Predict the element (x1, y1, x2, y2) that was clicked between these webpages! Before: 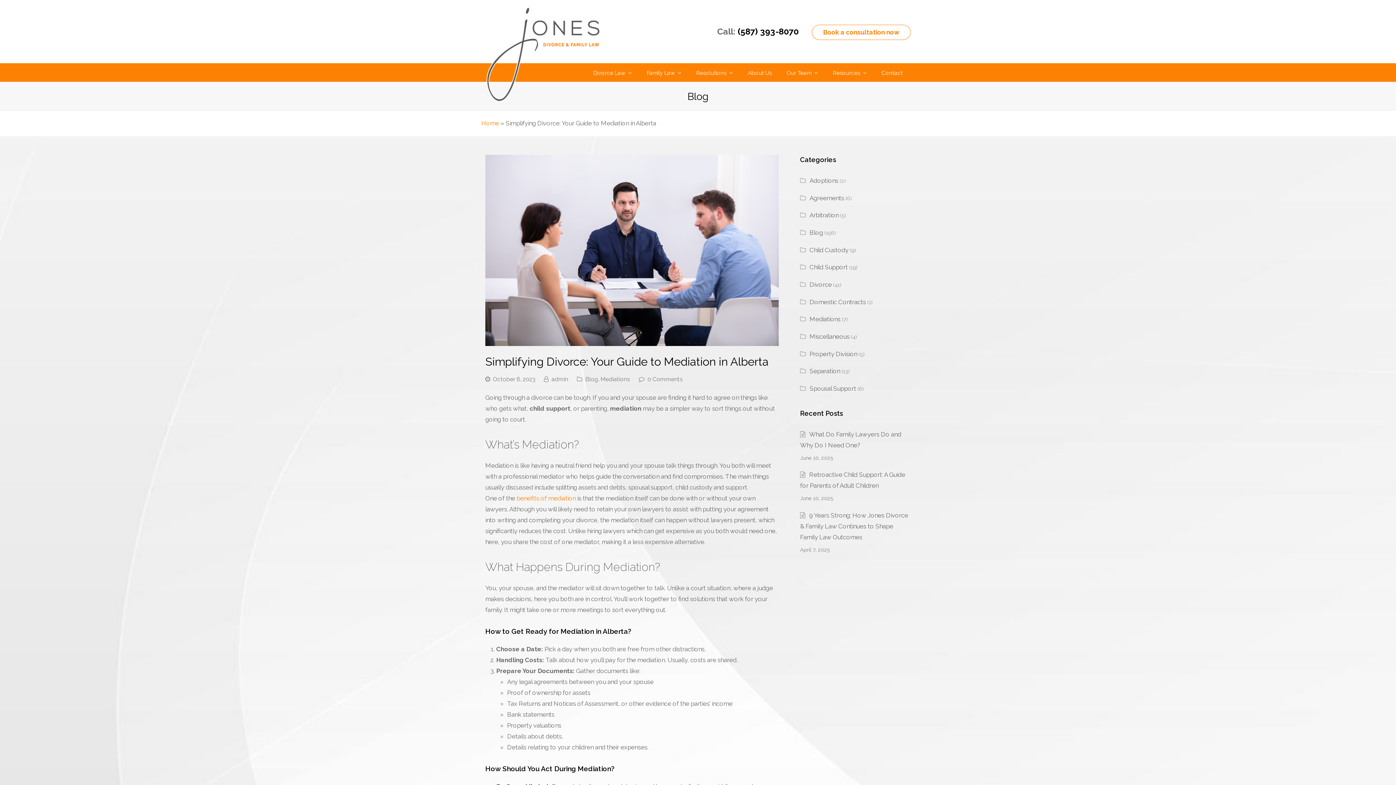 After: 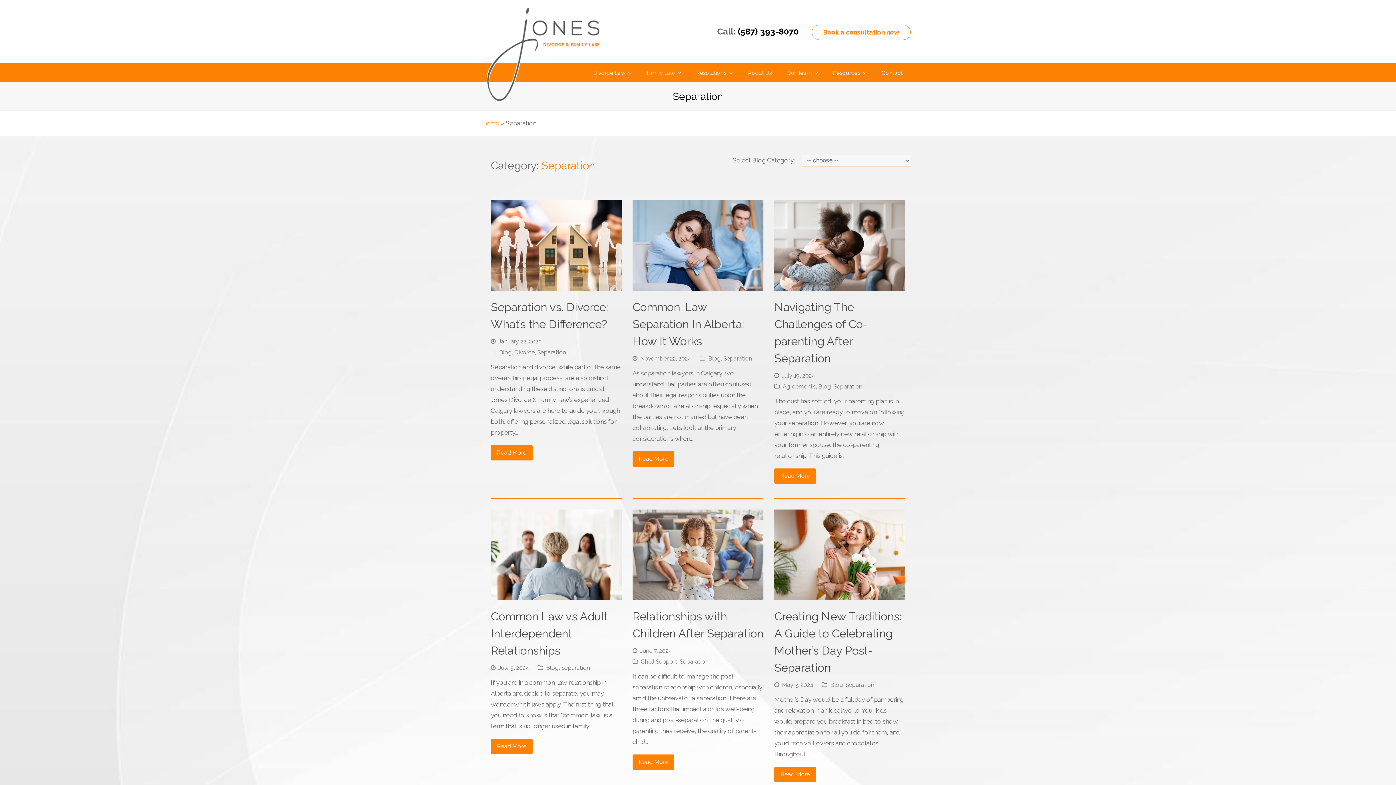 Action: label: Separation bbox: (800, 367, 840, 375)